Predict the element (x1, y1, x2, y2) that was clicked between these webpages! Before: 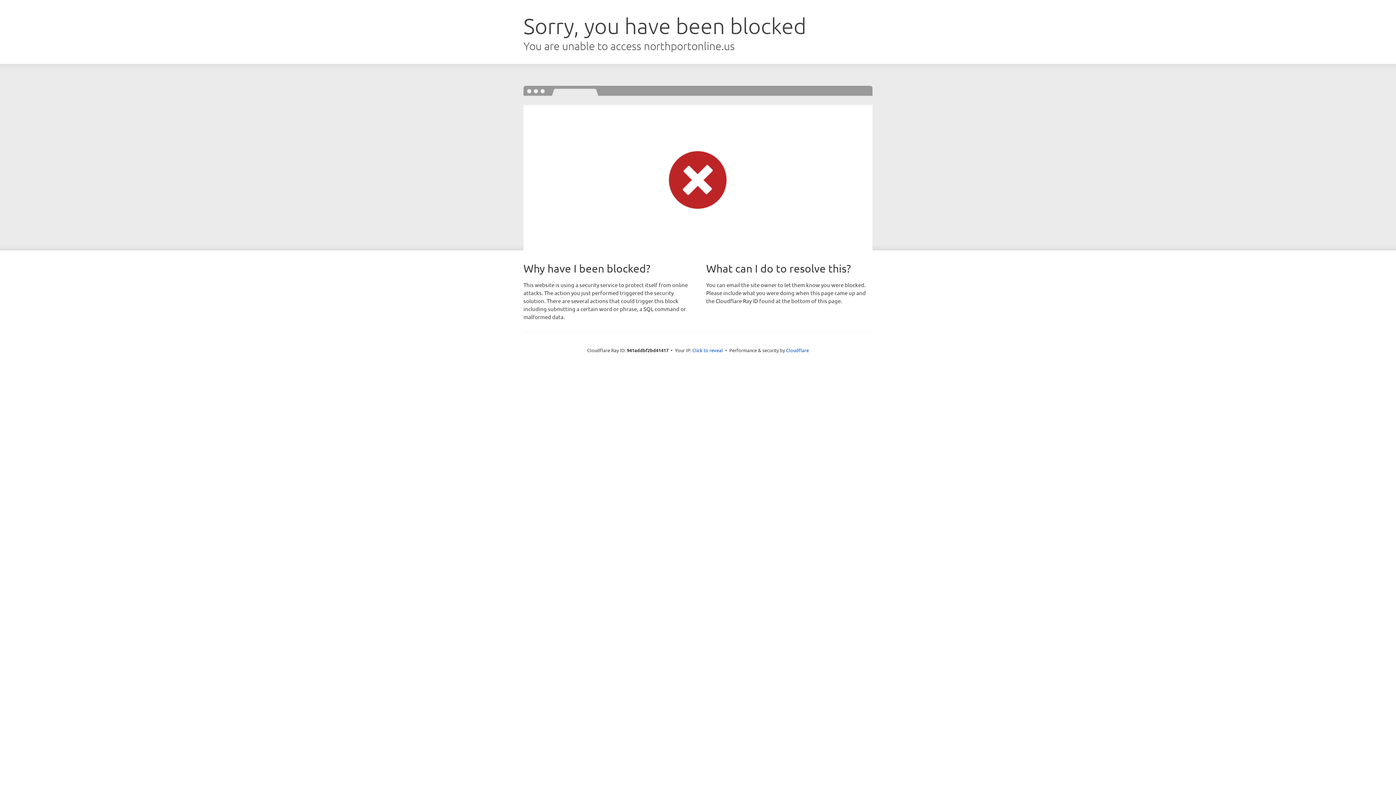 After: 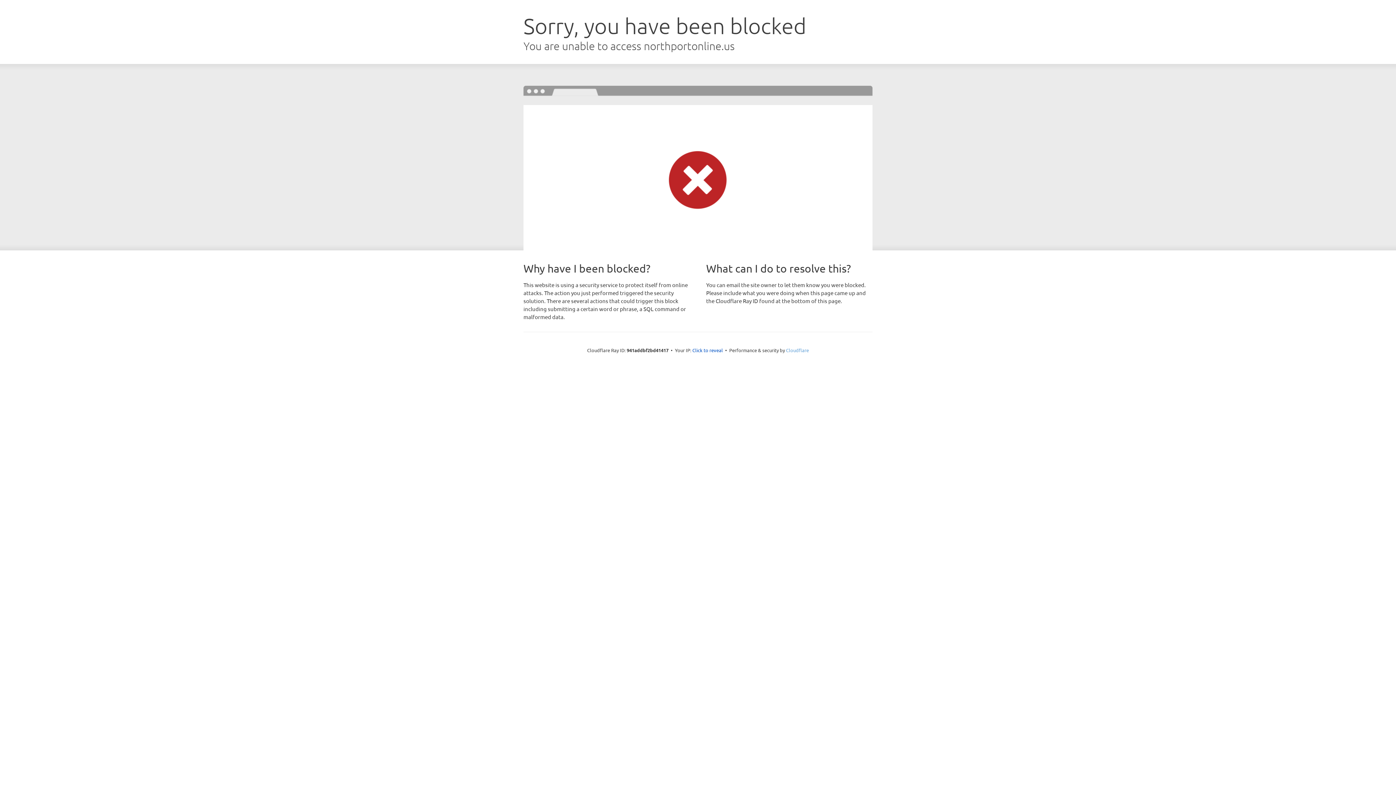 Action: label: Cloudflare bbox: (786, 347, 809, 353)